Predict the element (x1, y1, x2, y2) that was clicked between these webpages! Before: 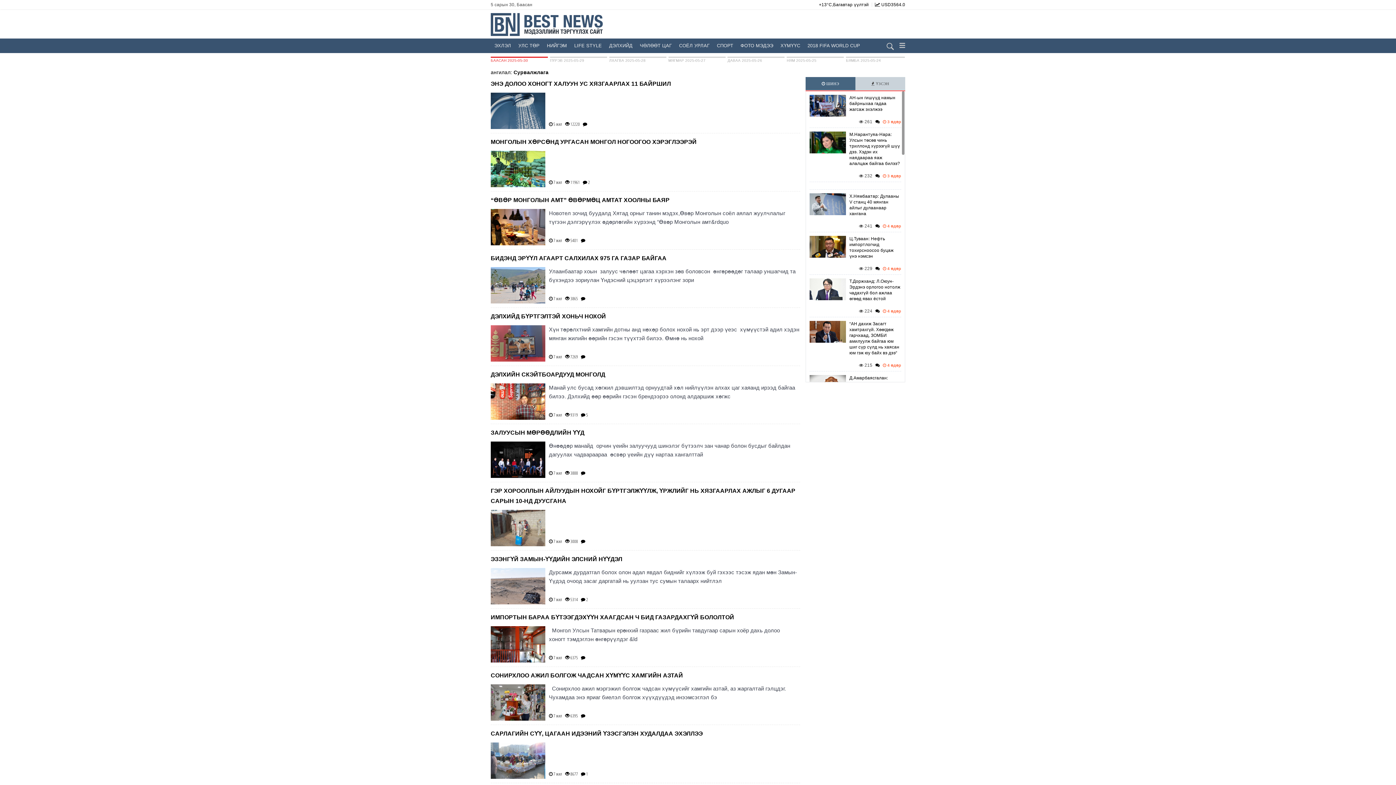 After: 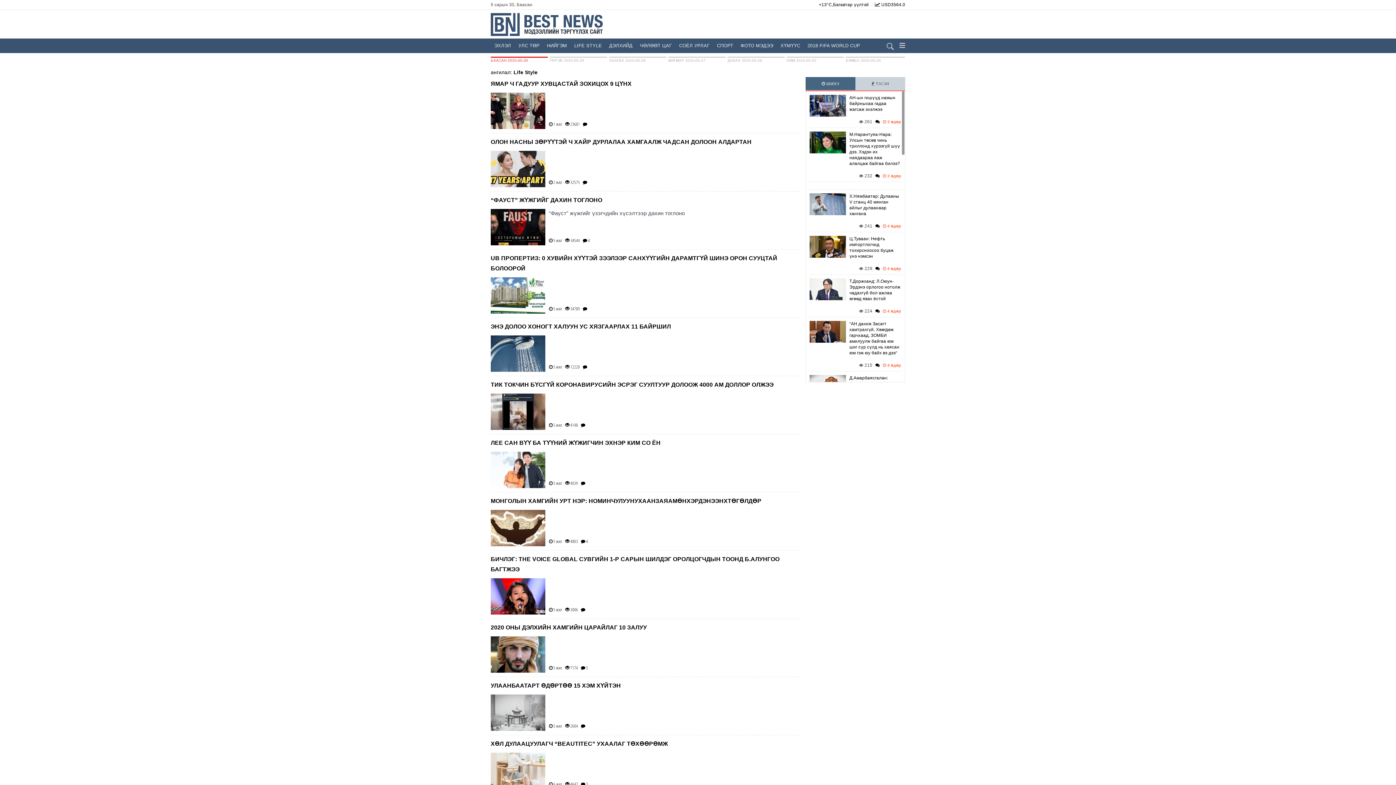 Action: bbox: (570, 38, 605, 53) label: LIFE STYLE